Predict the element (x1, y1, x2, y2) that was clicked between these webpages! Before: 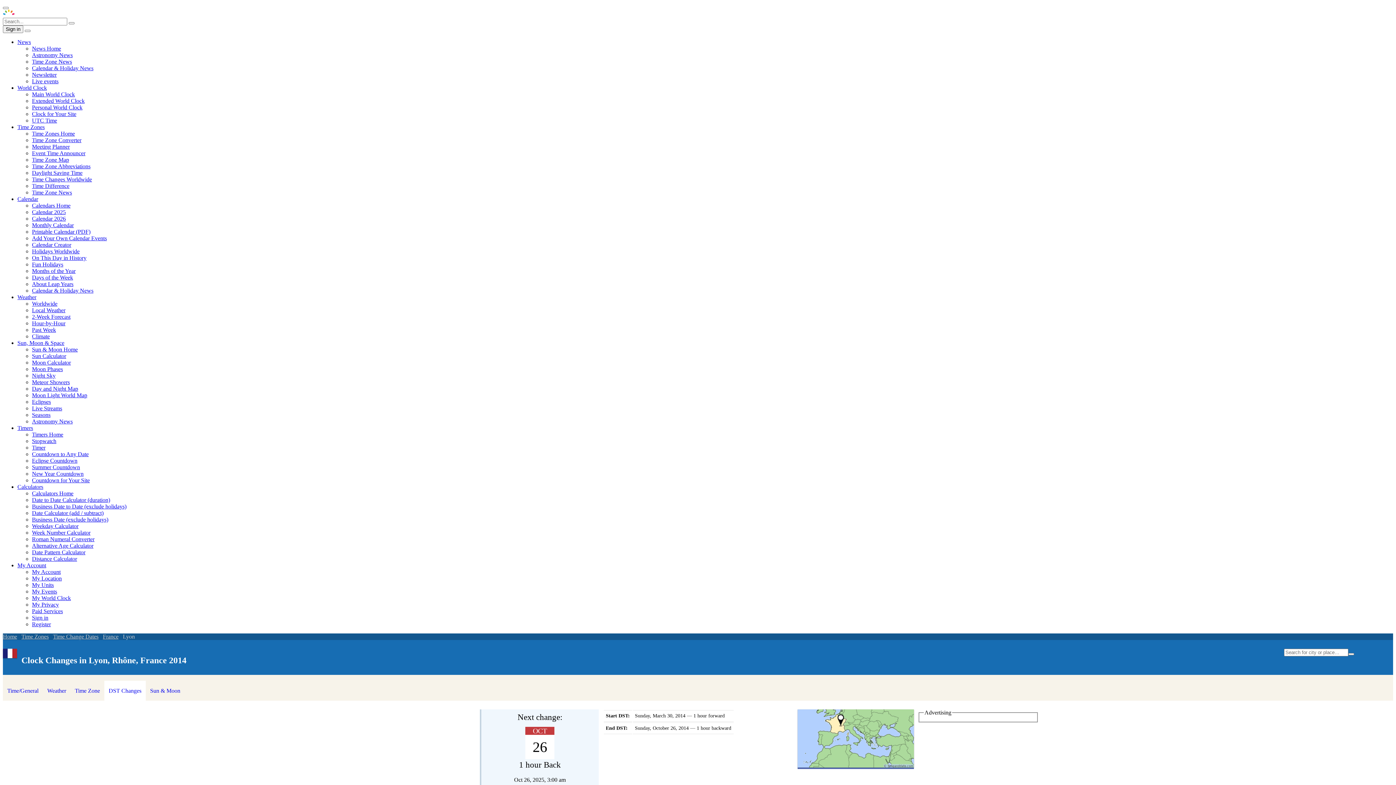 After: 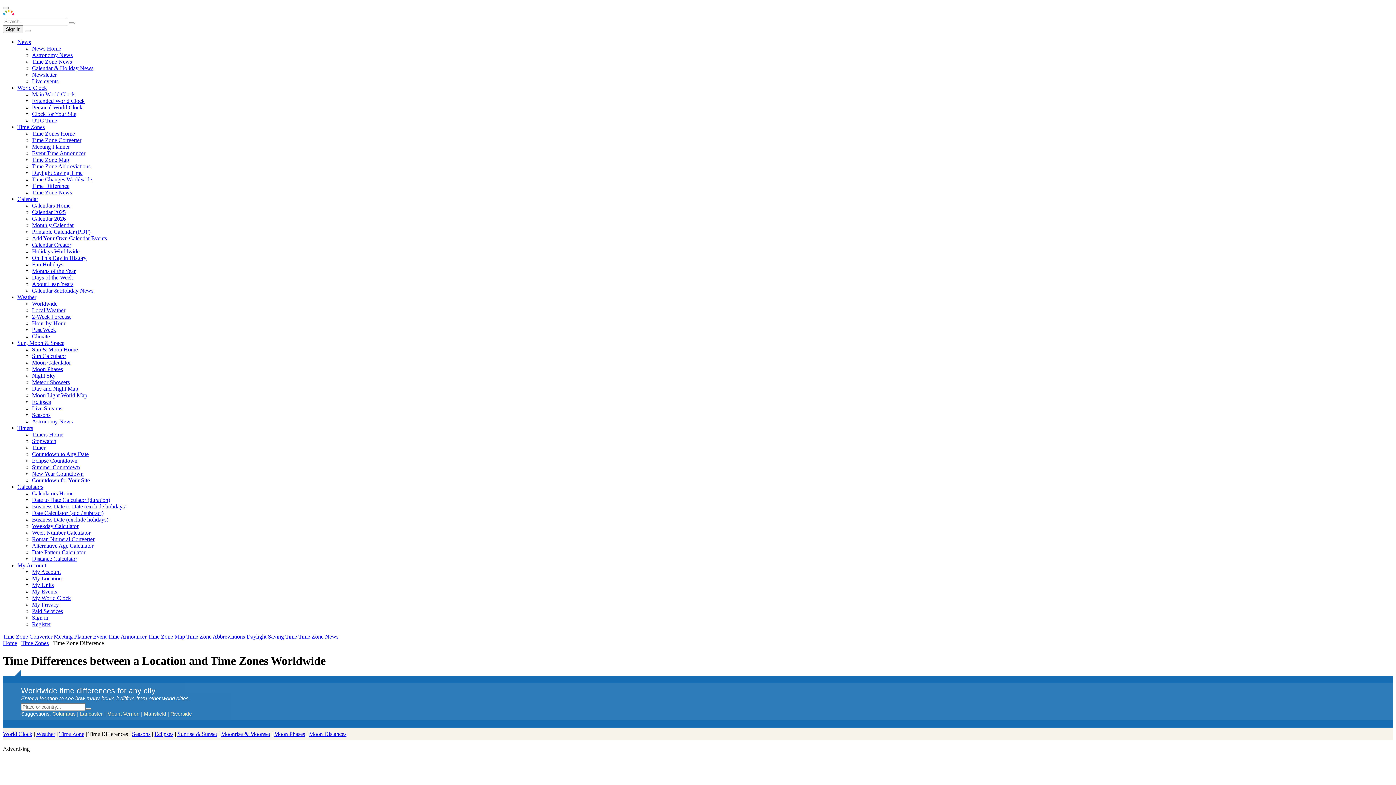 Action: label: Time Difference bbox: (32, 182, 69, 189)